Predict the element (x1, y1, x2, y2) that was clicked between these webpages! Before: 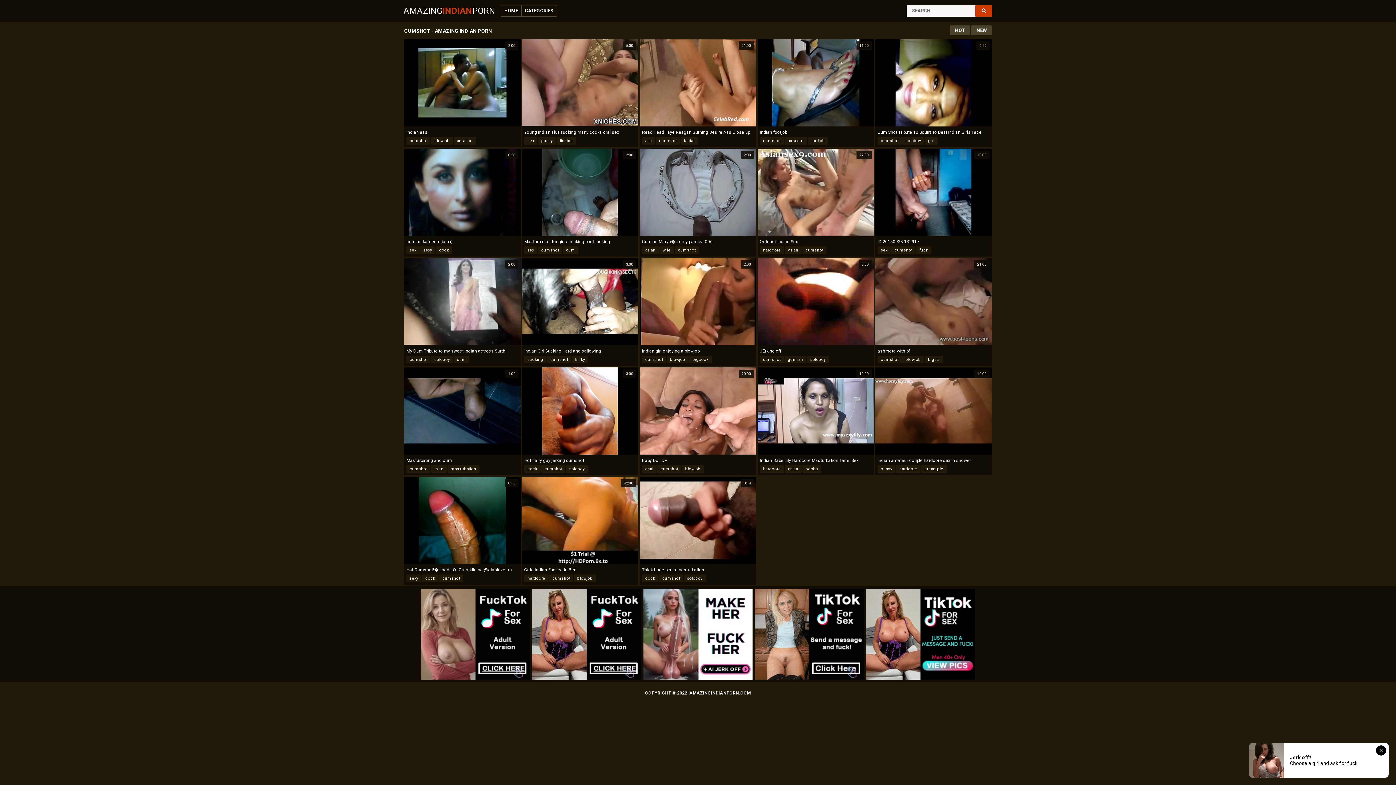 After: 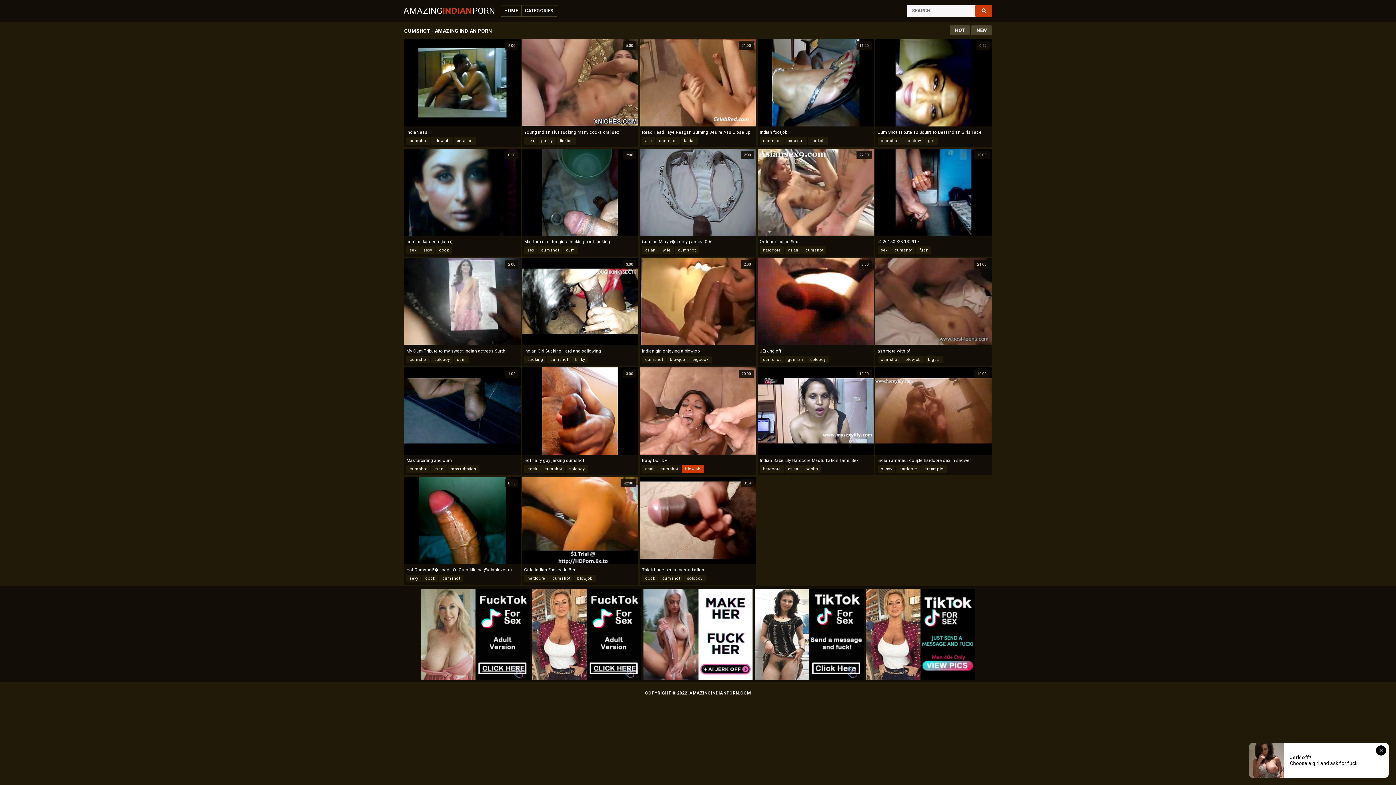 Action: bbox: (682, 465, 704, 473) label: blowjob